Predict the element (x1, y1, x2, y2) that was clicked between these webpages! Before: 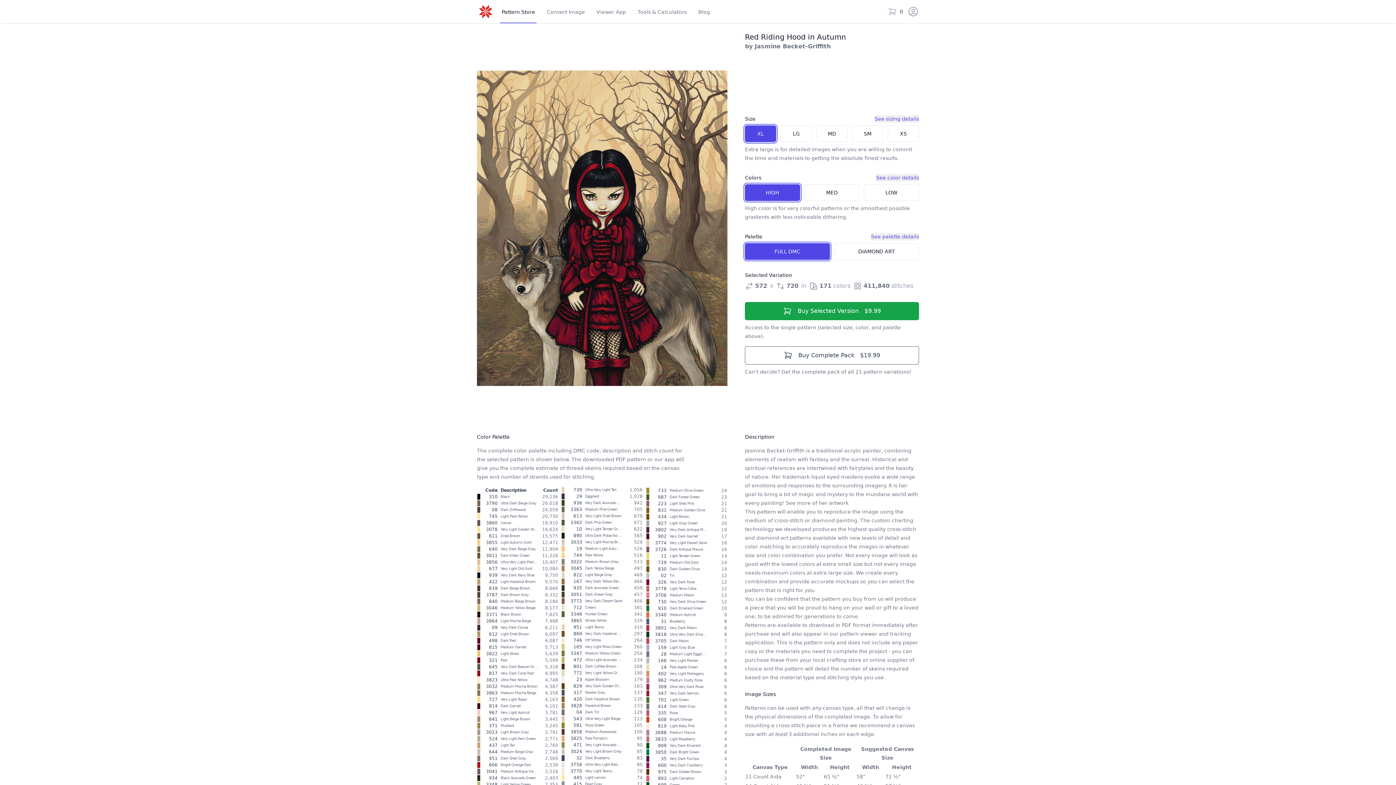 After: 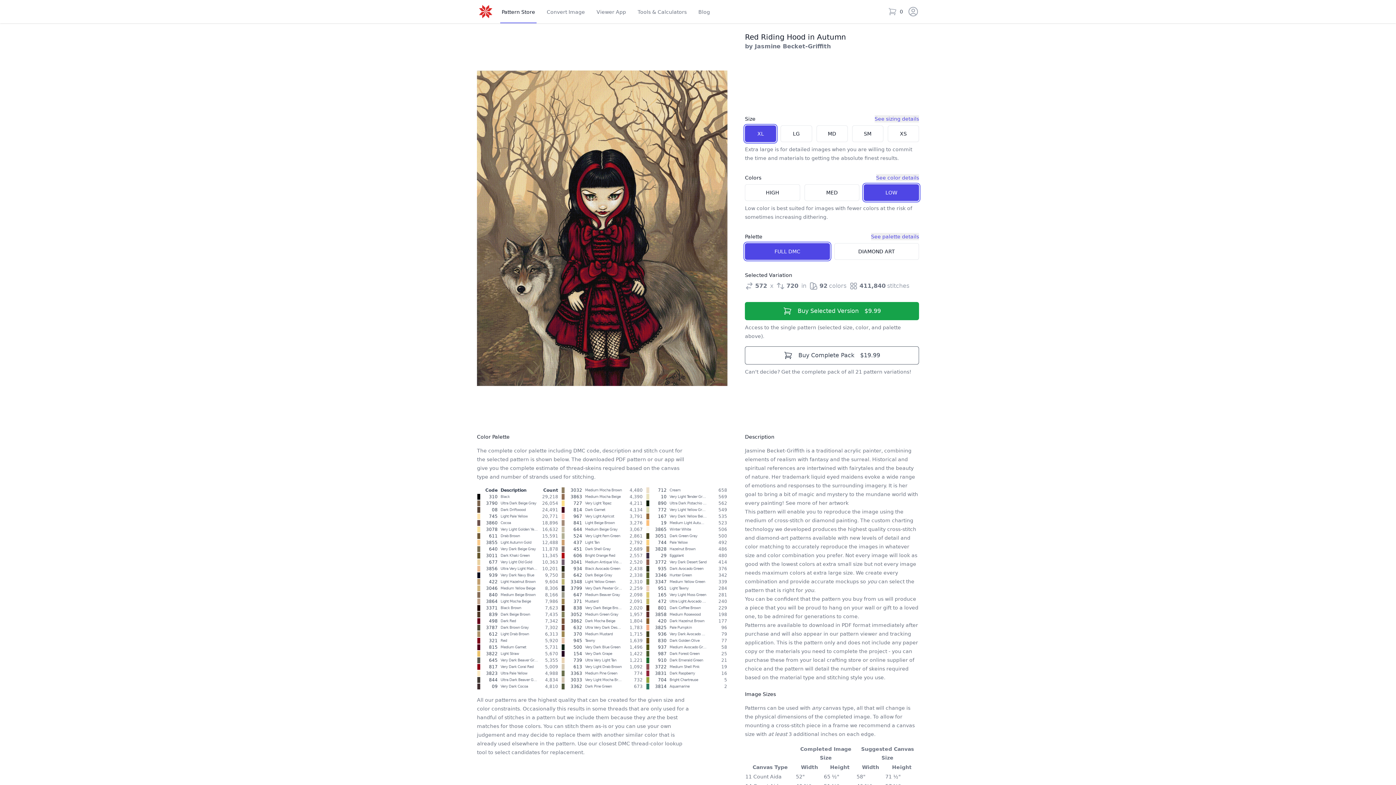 Action: label: LOW bbox: (864, 184, 919, 201)